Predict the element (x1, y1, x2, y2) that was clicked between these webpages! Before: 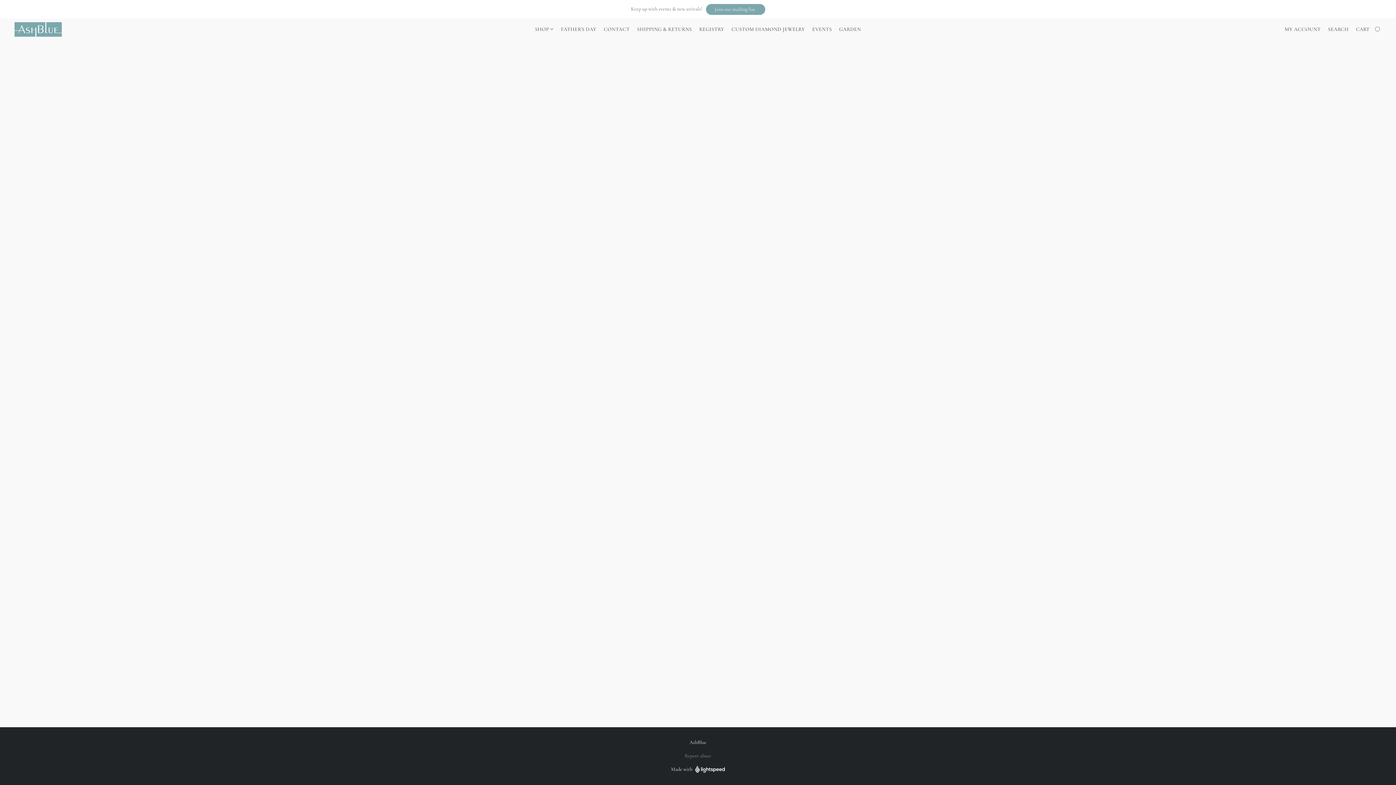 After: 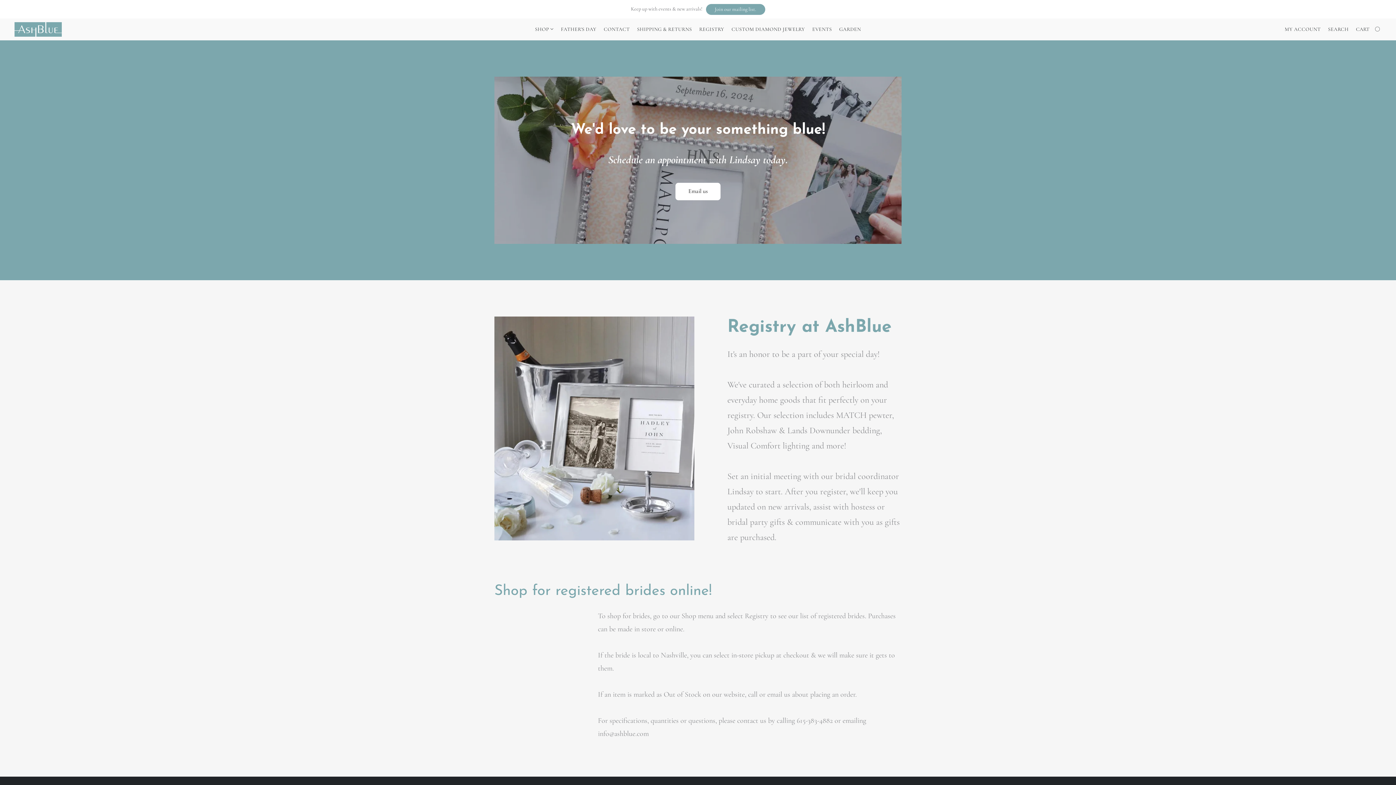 Action: bbox: (695, 22, 728, 36) label: Registry